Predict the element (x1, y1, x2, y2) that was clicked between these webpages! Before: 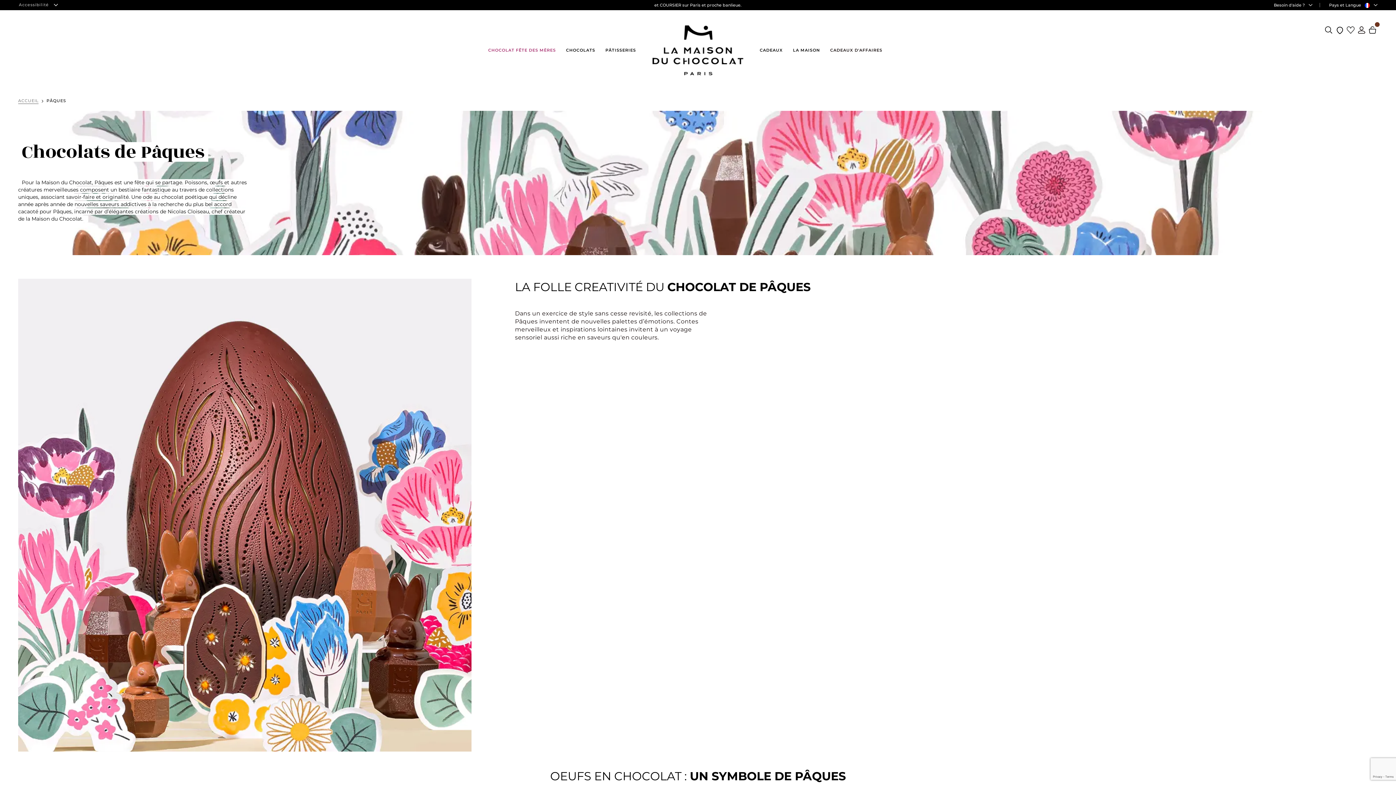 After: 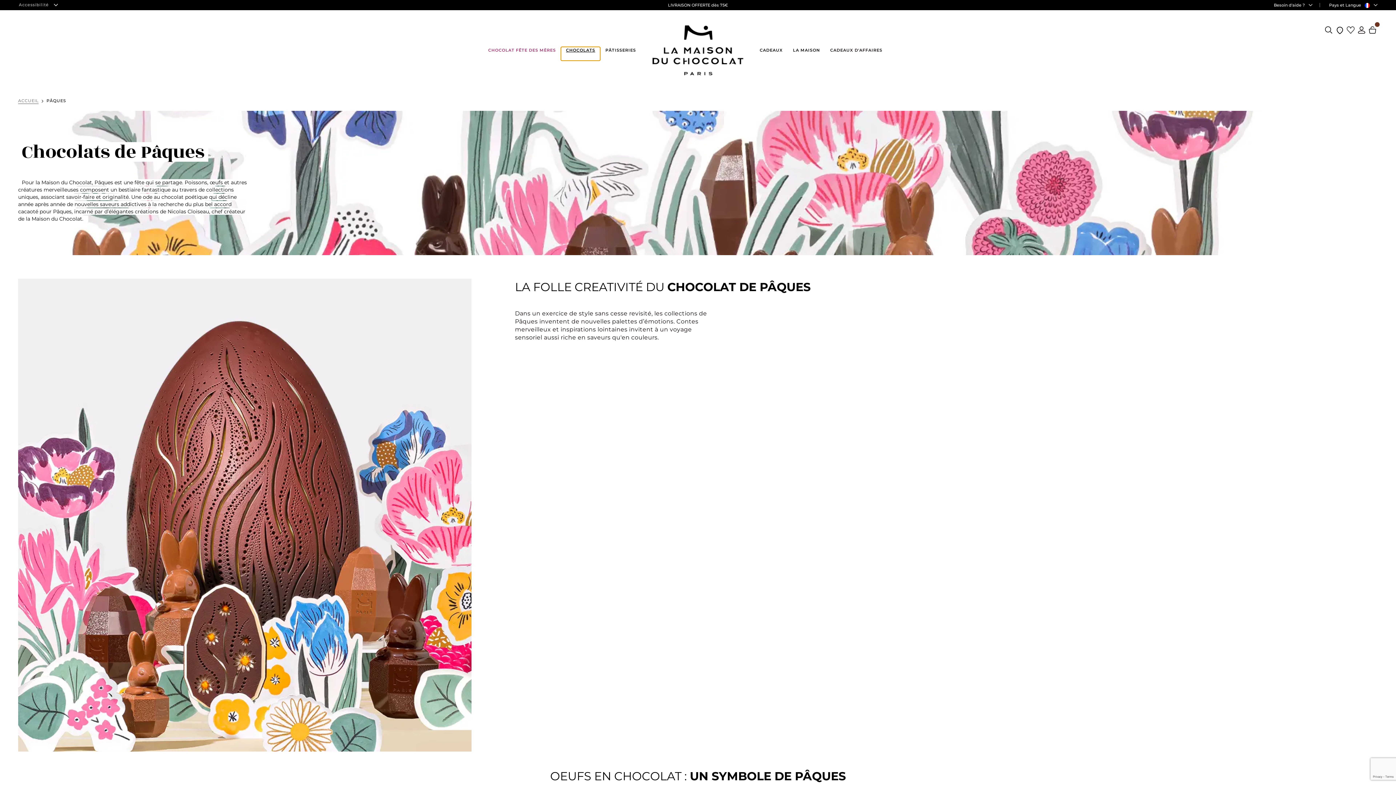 Action: label: CHOCOLATS bbox: (561, 47, 600, 60)